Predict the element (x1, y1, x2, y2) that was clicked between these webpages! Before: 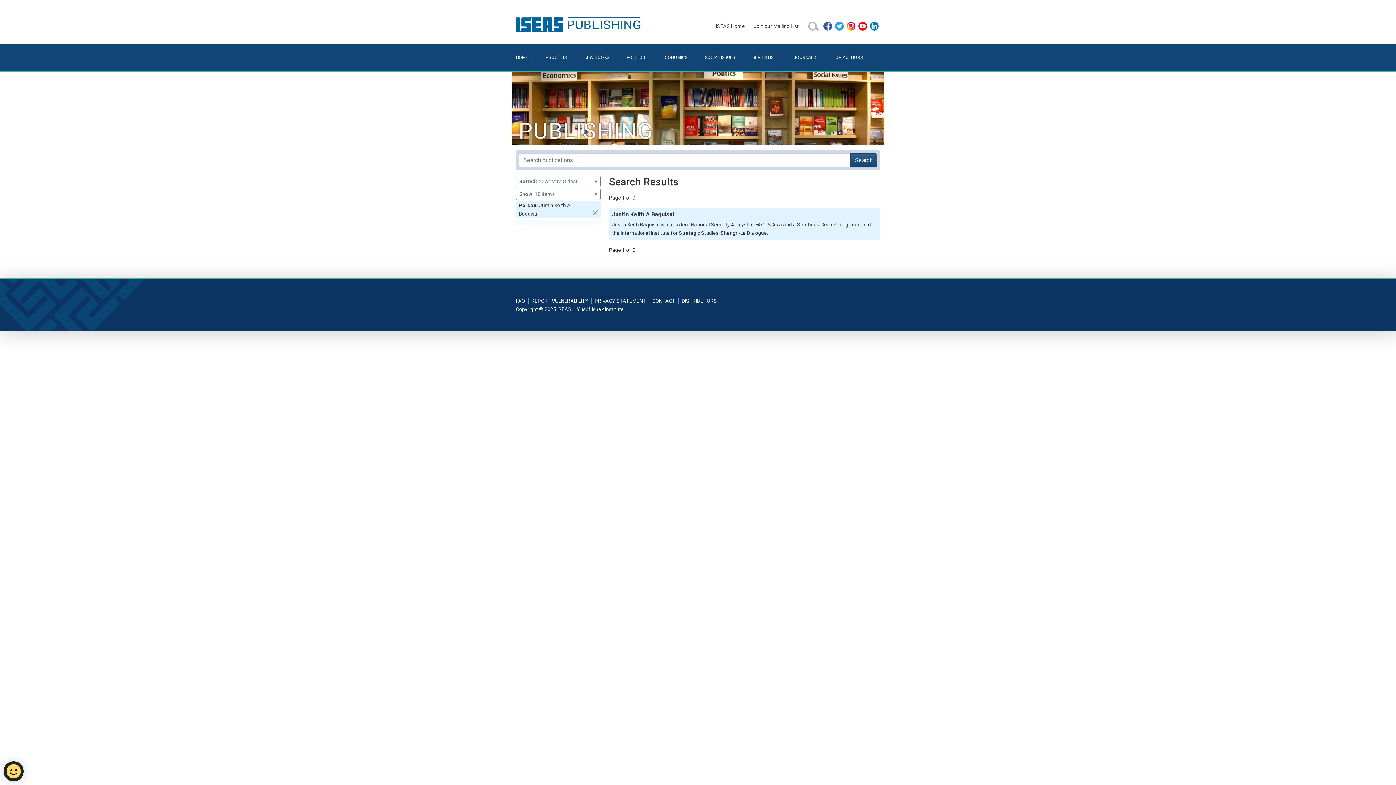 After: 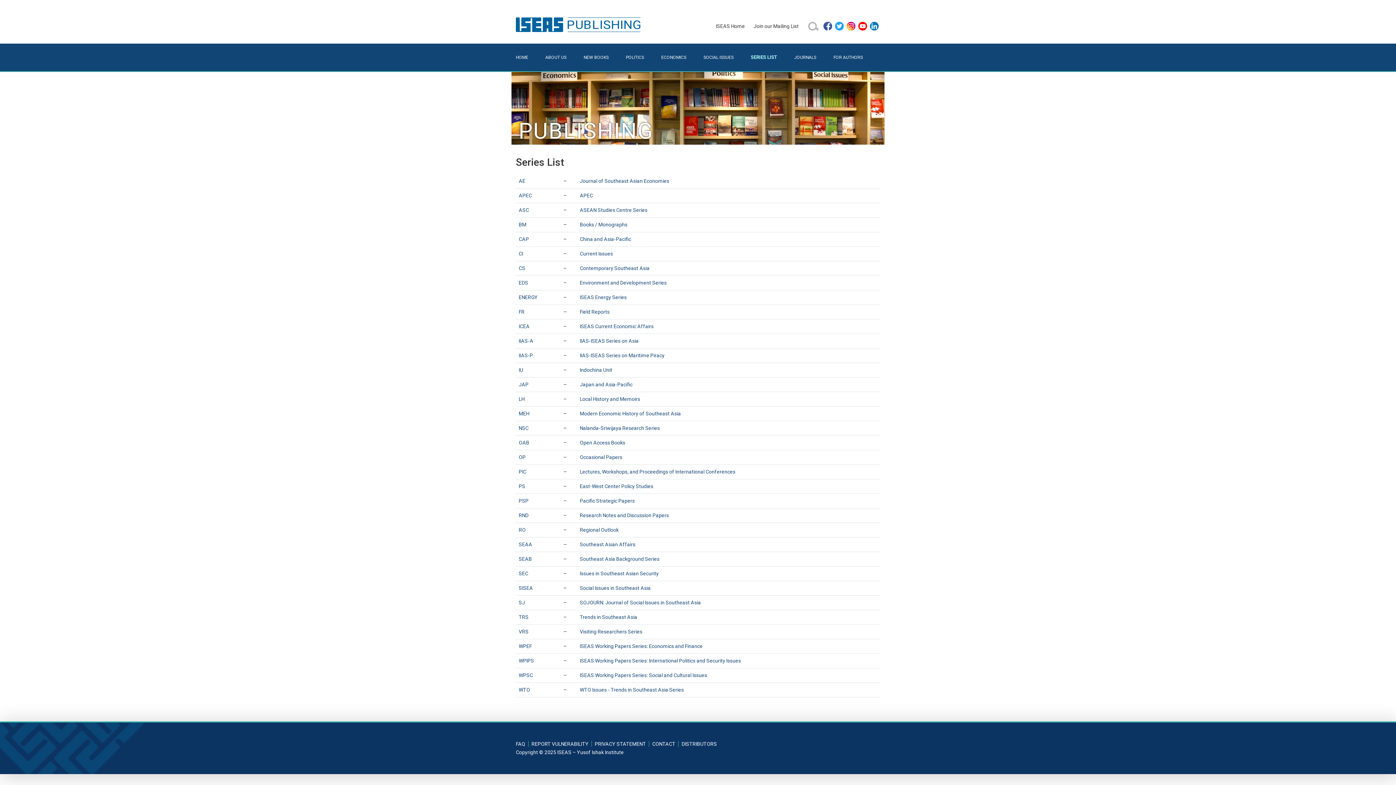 Action: bbox: (752, 49, 793, 65) label: SERIES LIST